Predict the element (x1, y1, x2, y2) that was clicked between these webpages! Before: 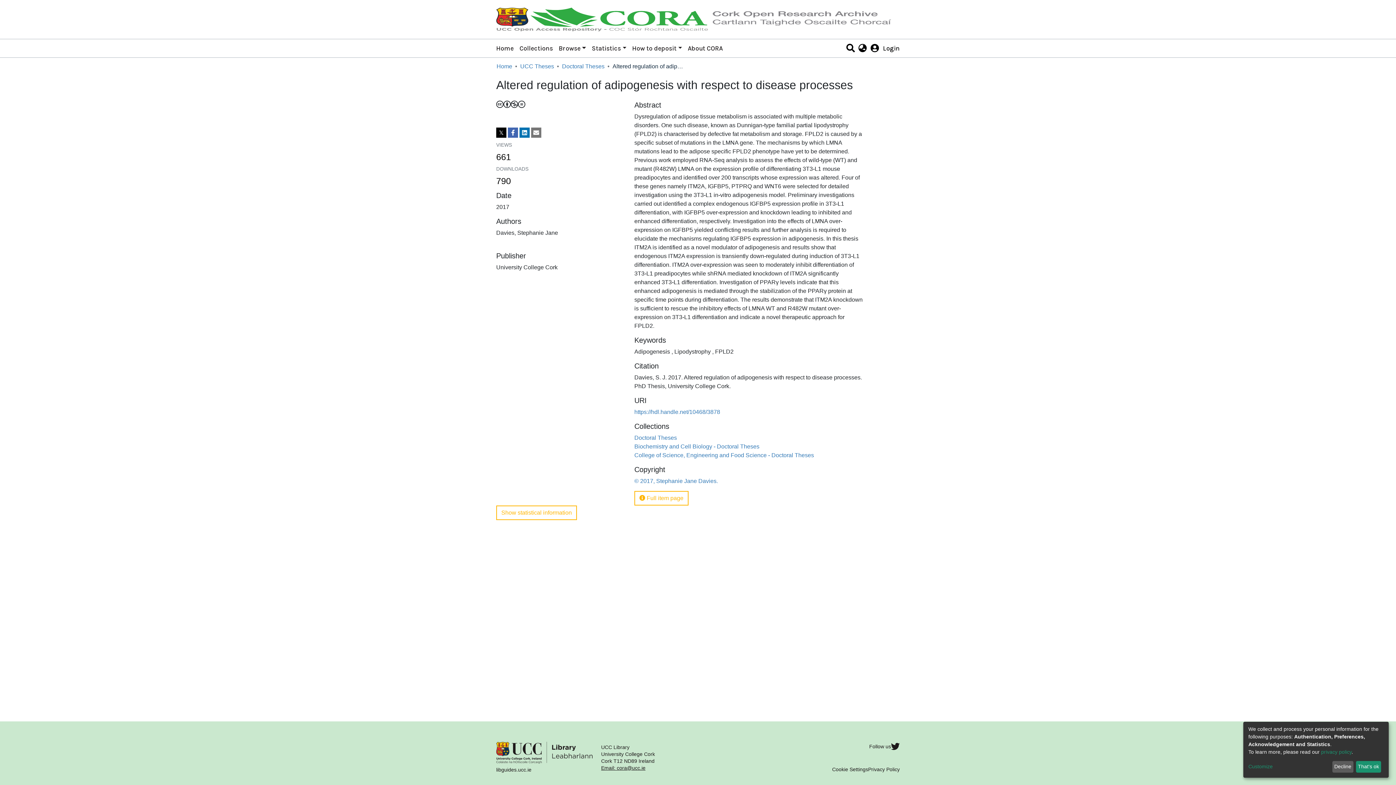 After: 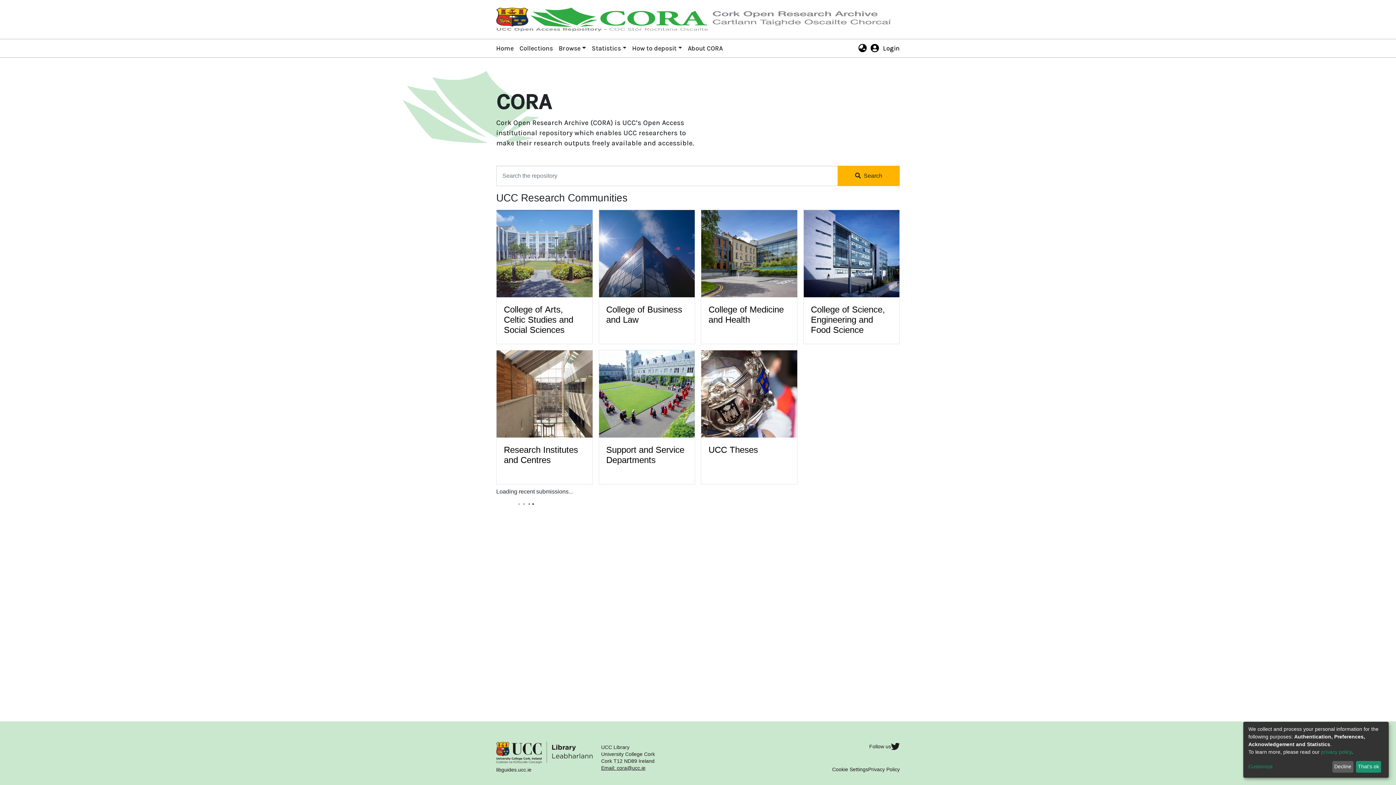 Action: bbox: (496, 49, 512, 58) label: Home